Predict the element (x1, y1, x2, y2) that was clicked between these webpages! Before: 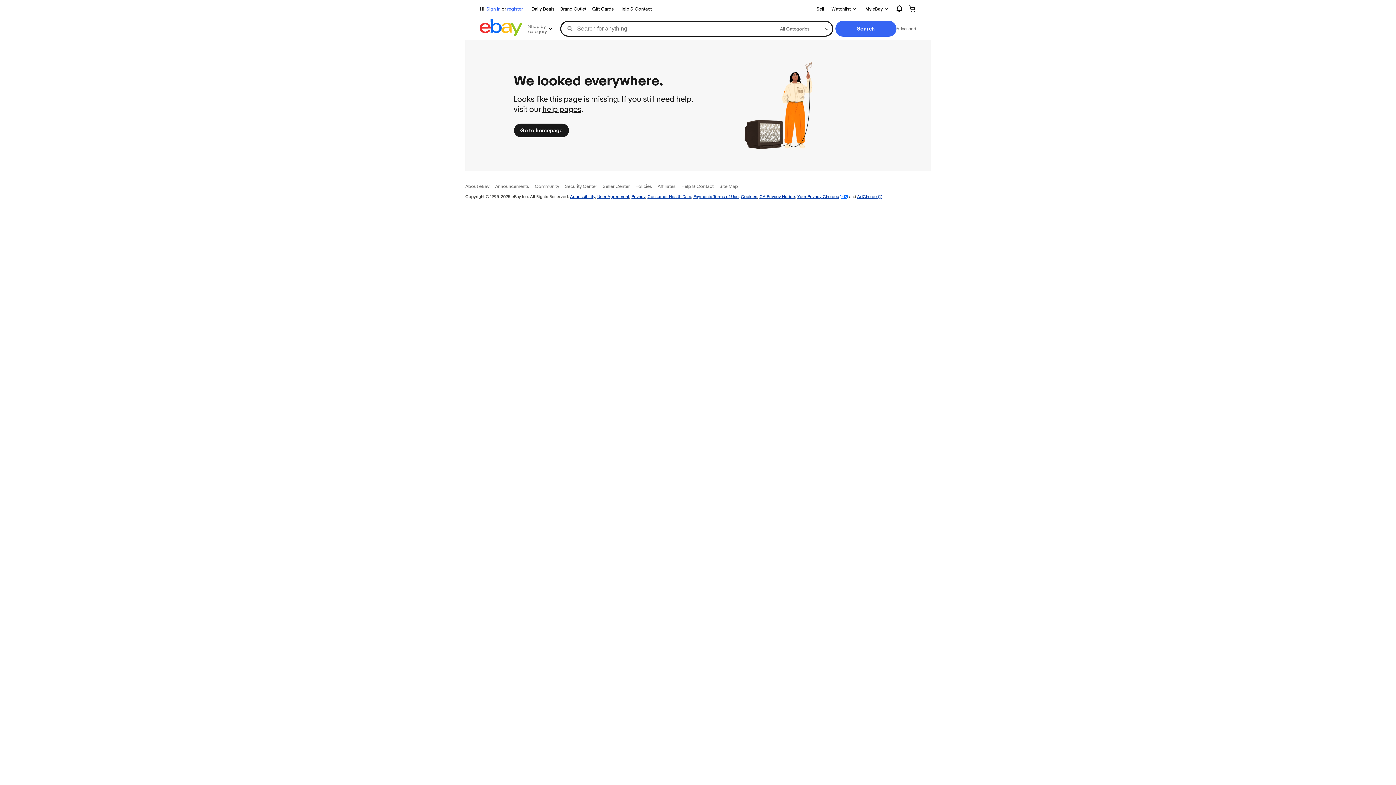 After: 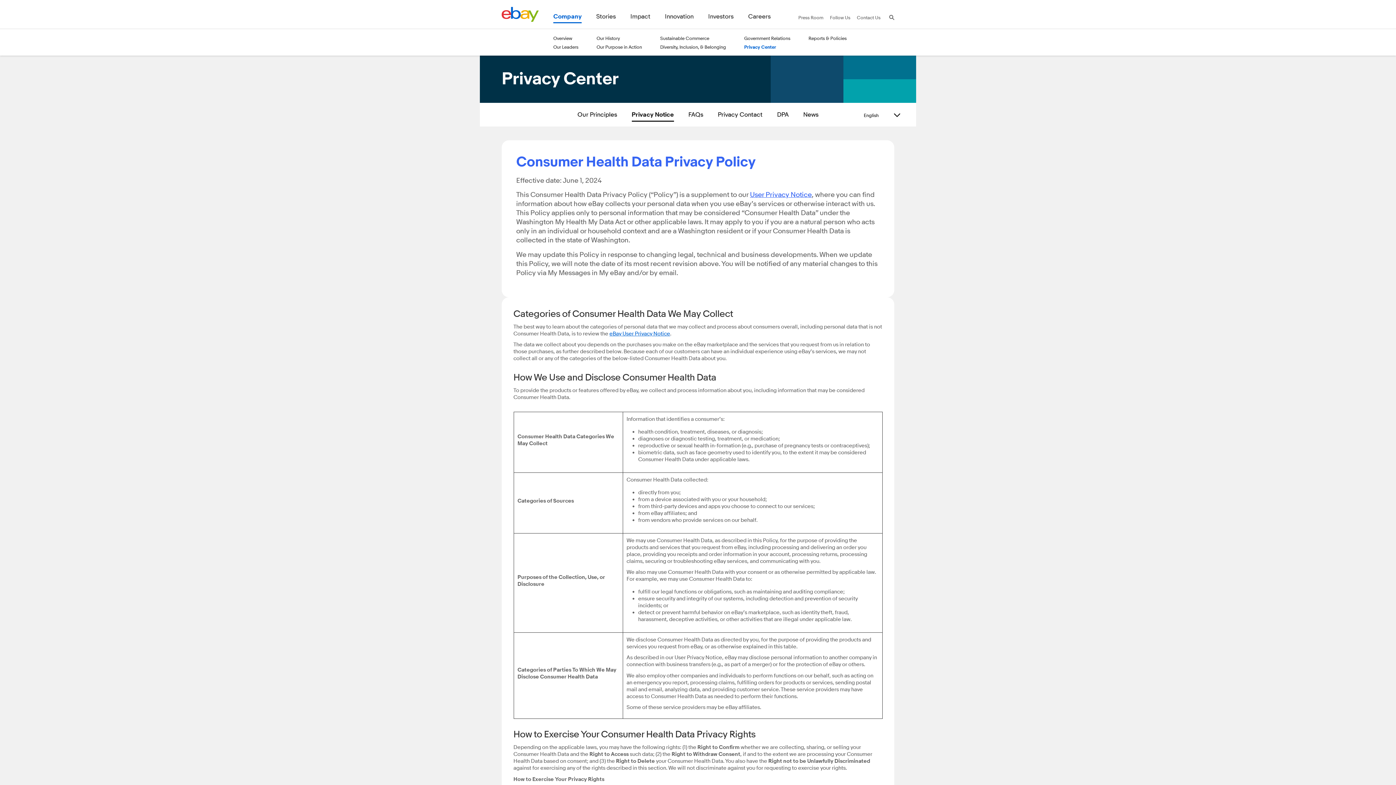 Action: label: Consumer Health Data bbox: (647, 193, 691, 199)